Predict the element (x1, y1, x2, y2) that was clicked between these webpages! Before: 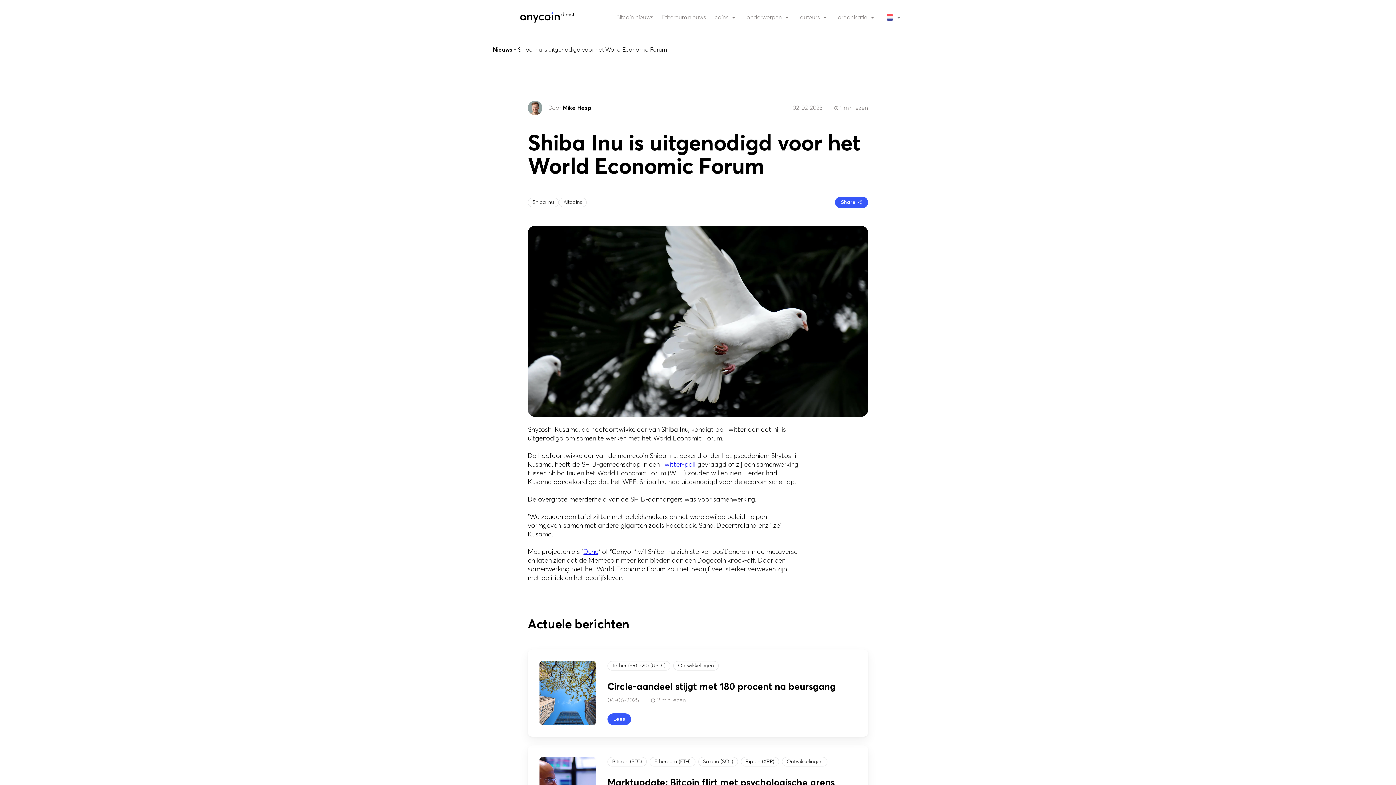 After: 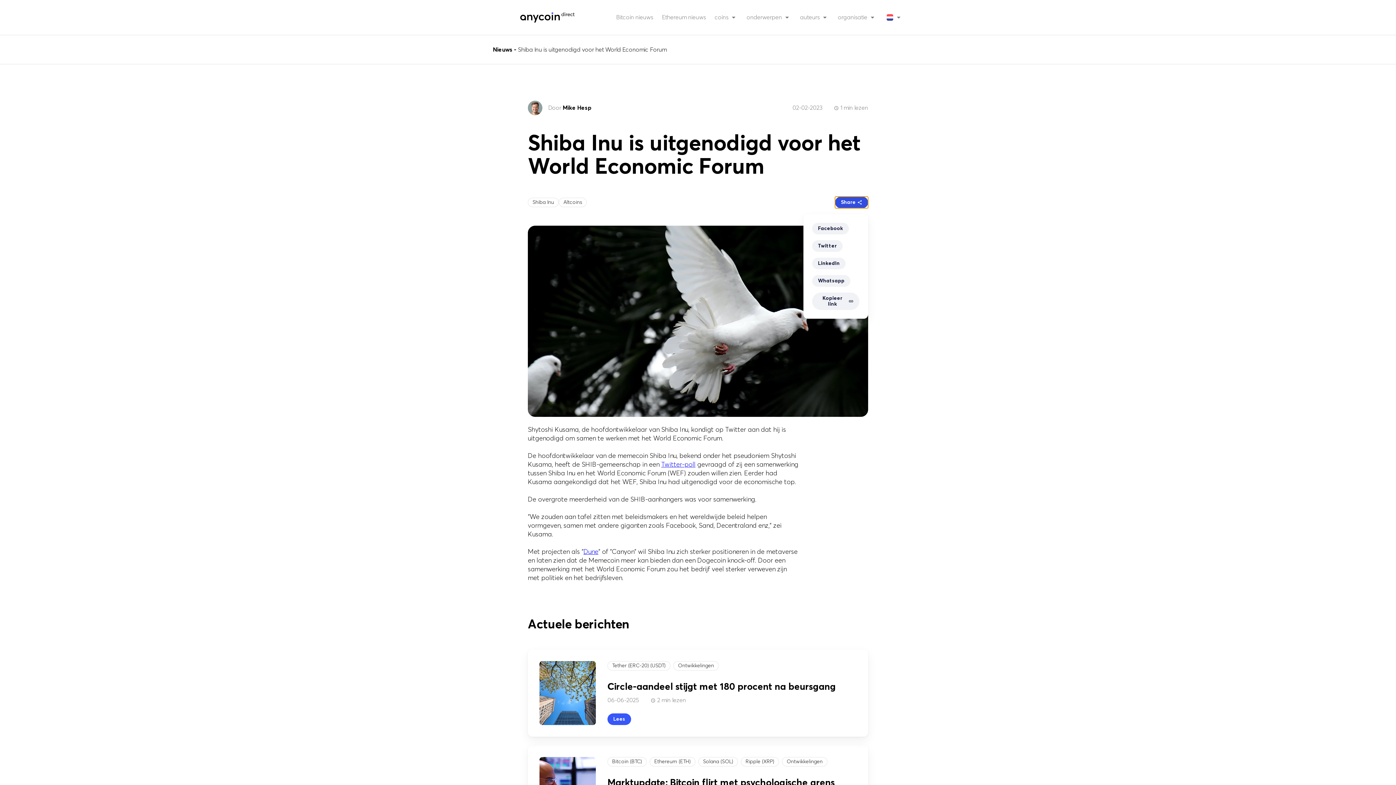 Action: label: Share bbox: (835, 196, 868, 208)